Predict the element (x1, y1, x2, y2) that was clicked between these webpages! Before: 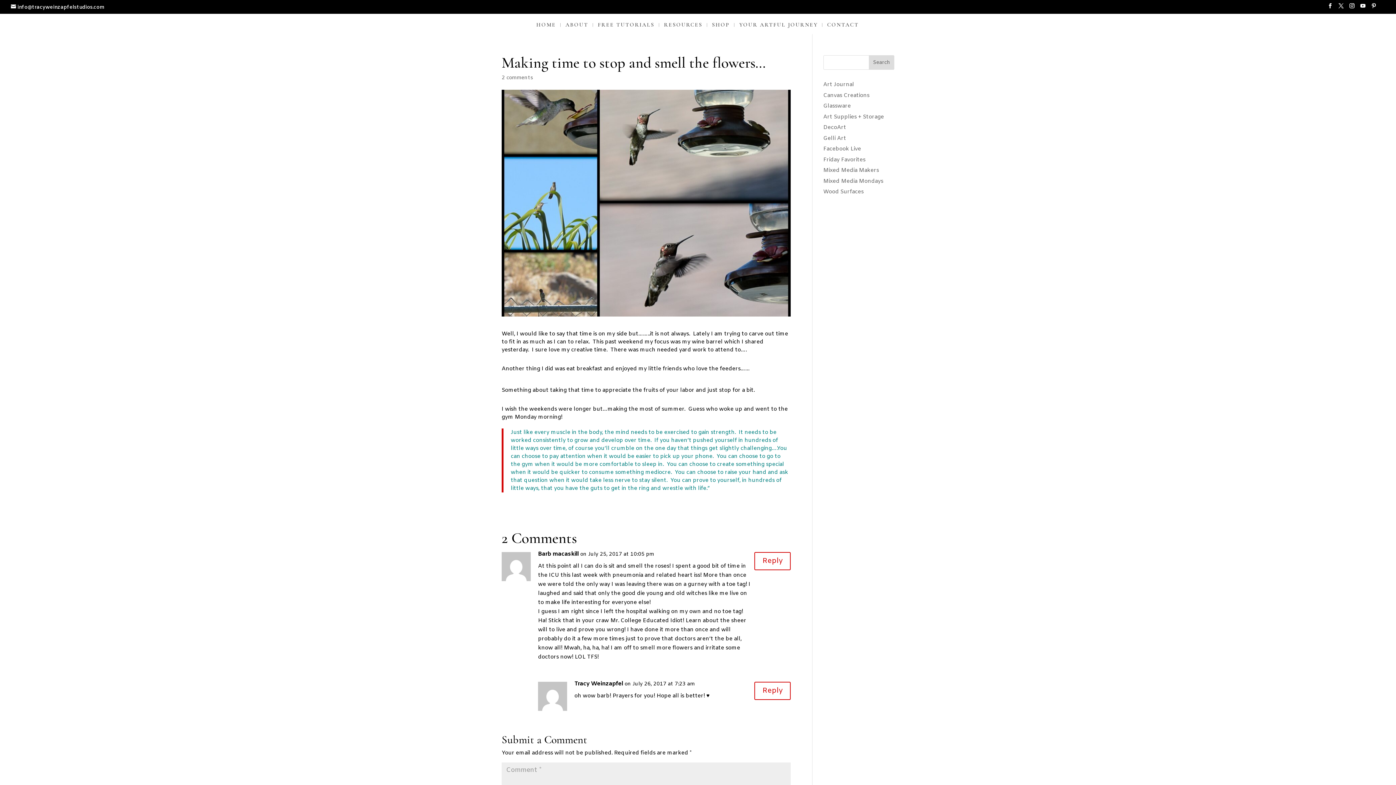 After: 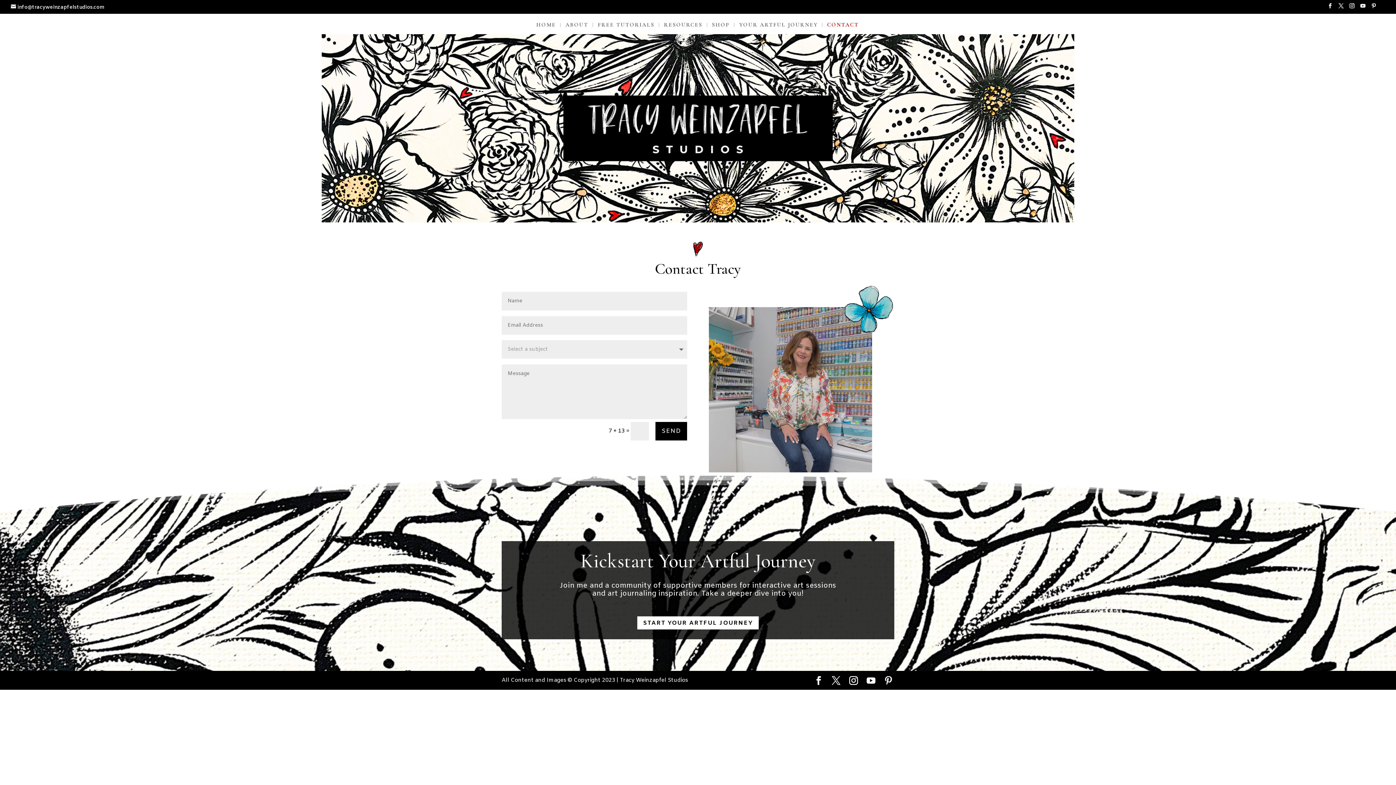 Action: label: CONTACT bbox: (827, 22, 859, 34)